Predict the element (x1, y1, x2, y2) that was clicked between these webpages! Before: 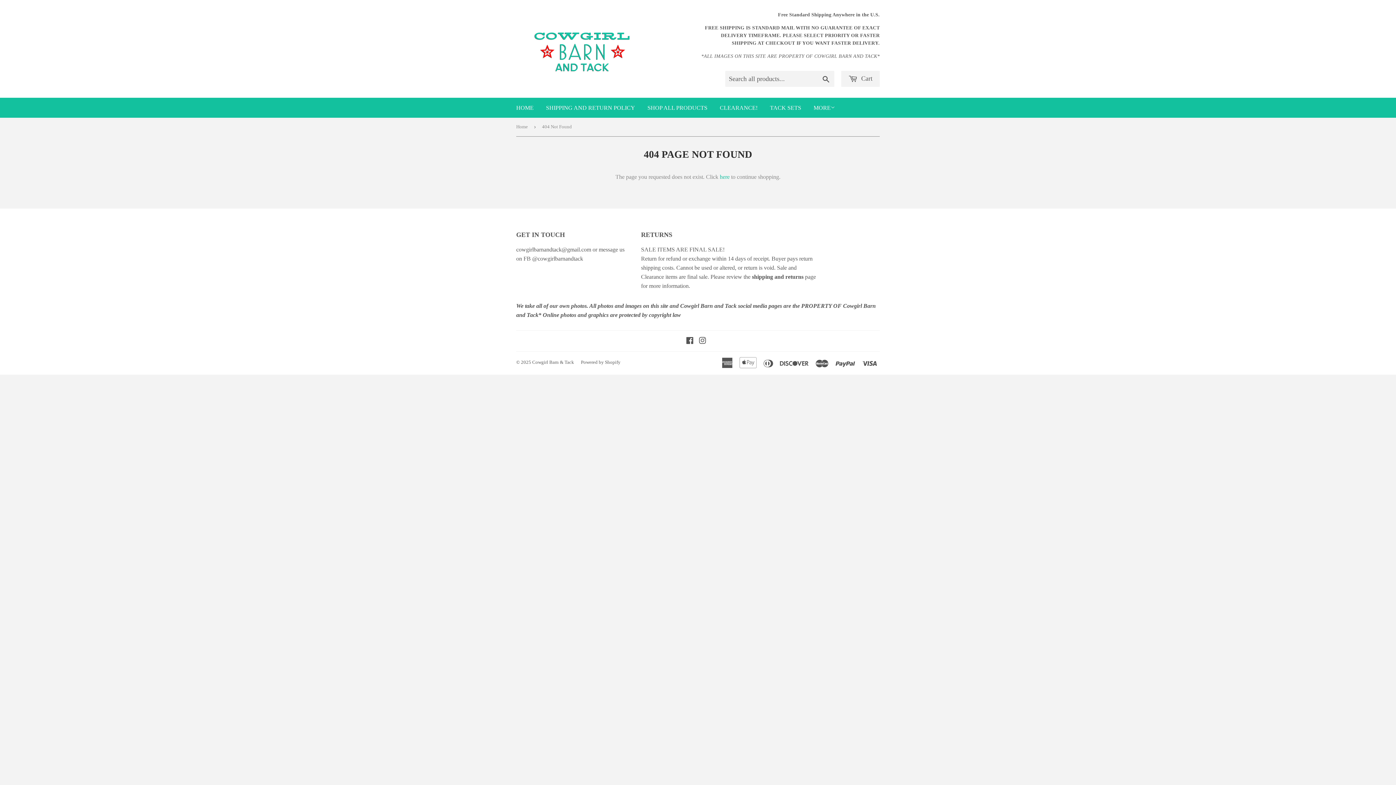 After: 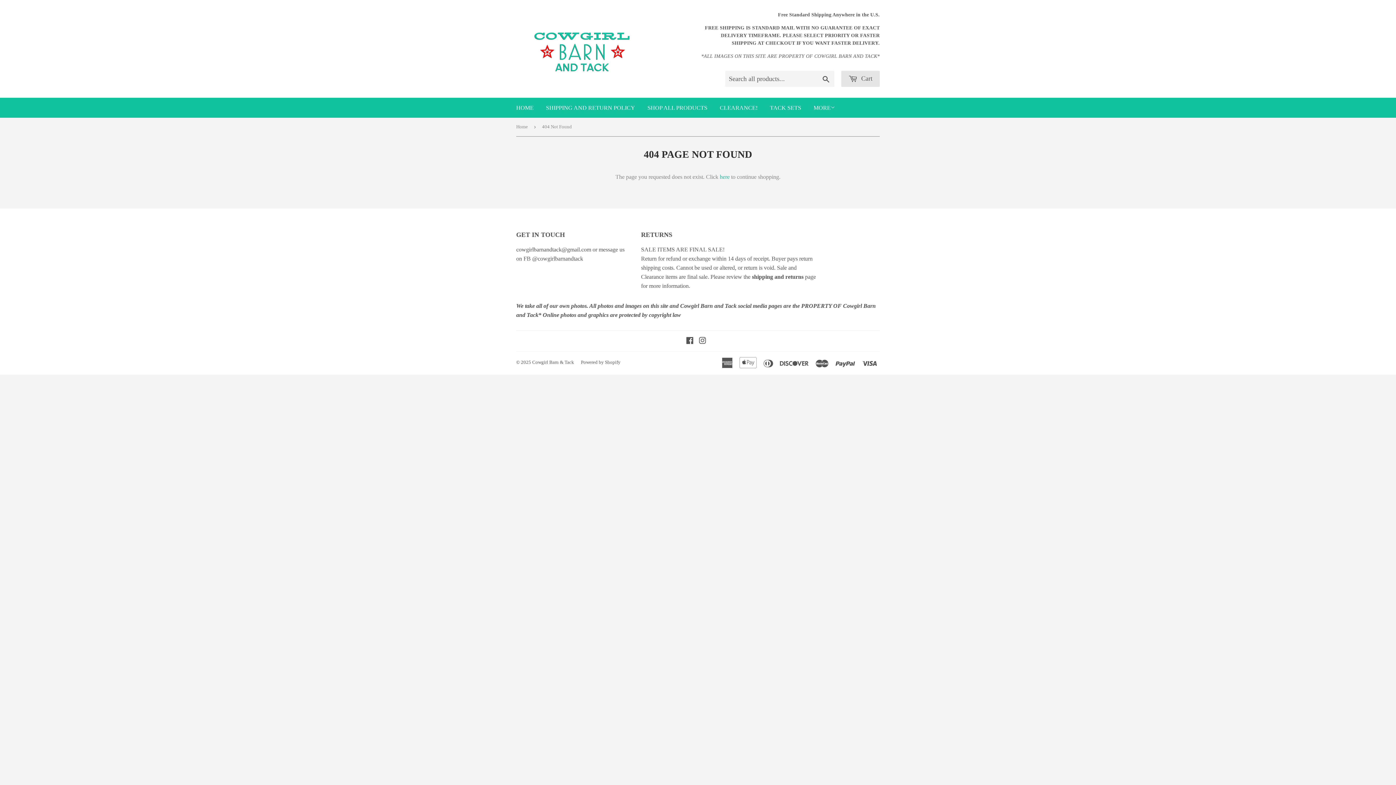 Action: bbox: (841, 70, 880, 86) label:  Cart